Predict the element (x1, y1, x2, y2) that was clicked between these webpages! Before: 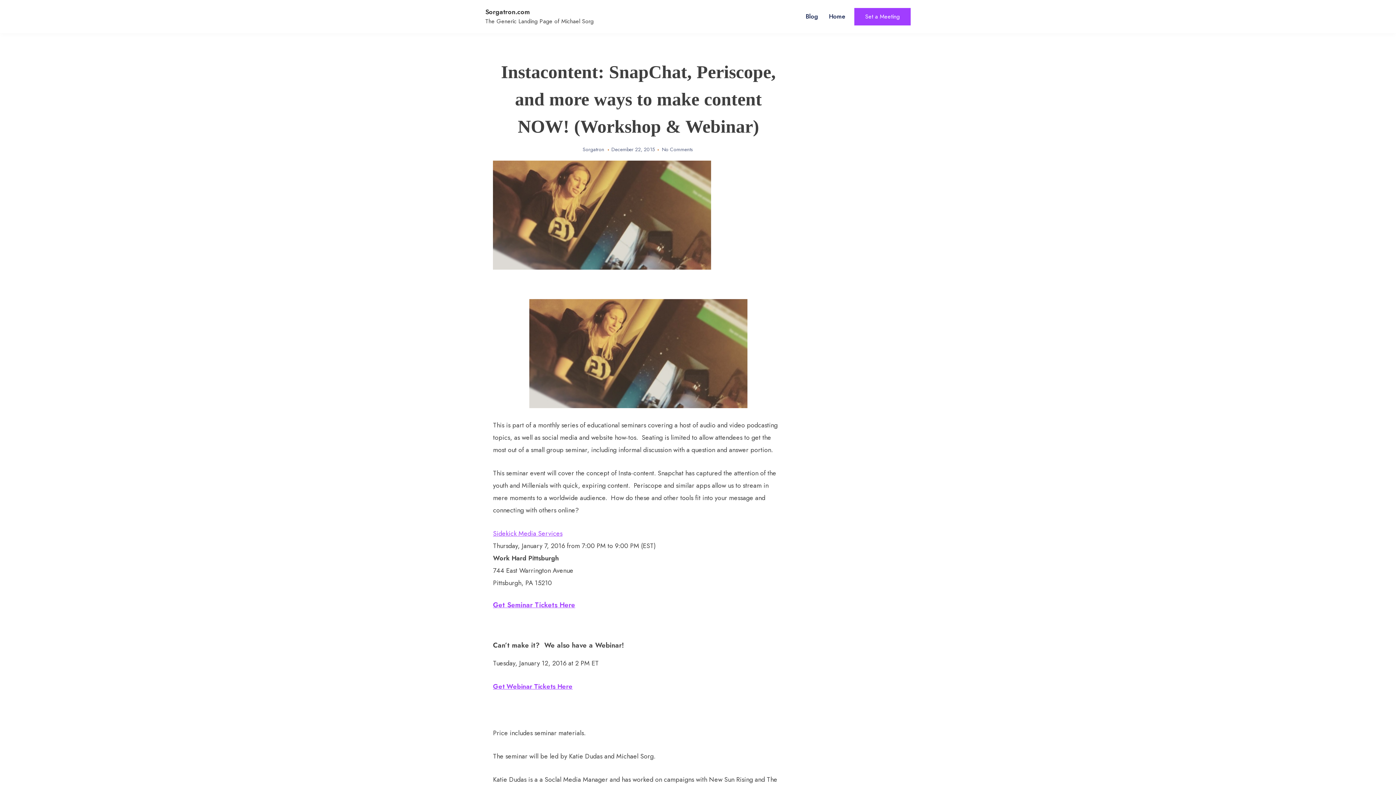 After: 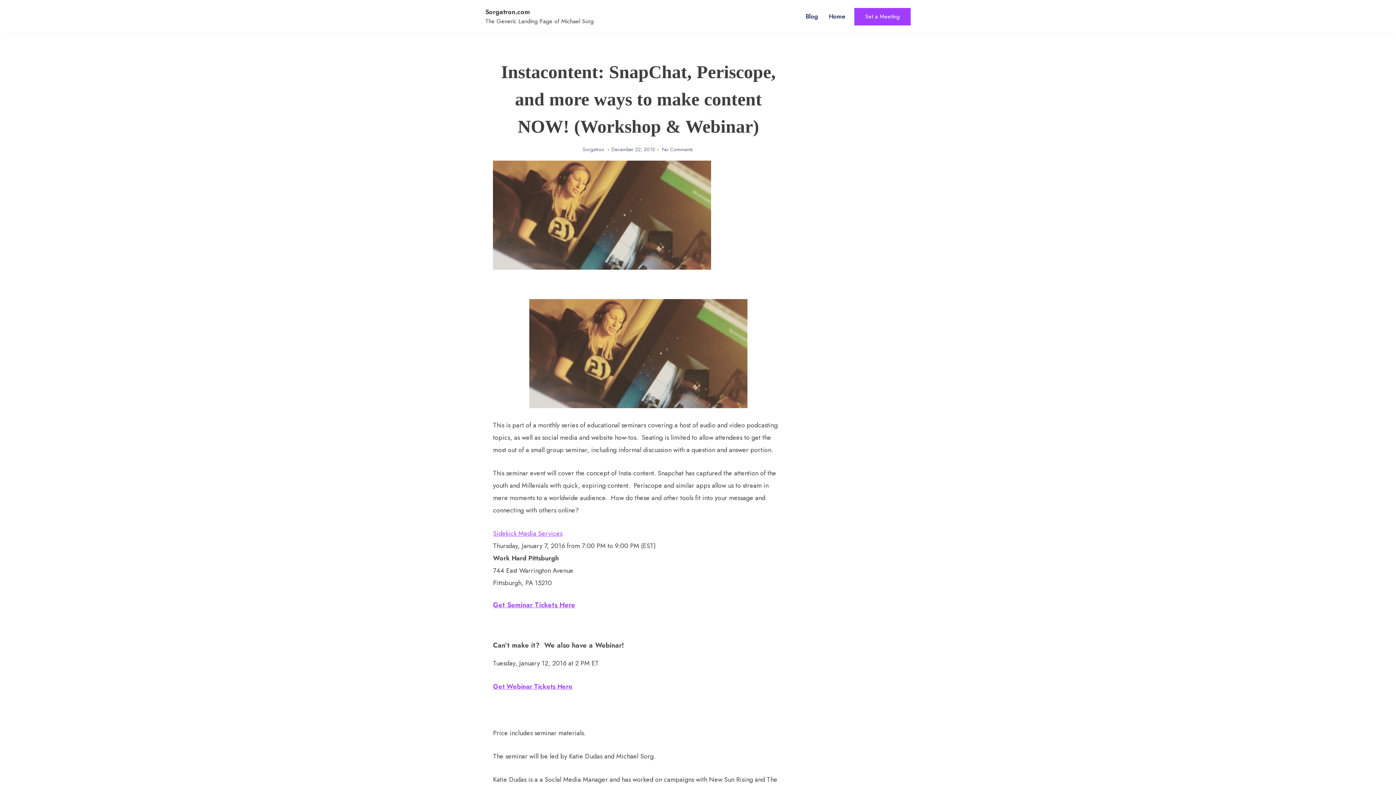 Action: label: Get Webinar Tickets Here bbox: (493, 682, 572, 691)